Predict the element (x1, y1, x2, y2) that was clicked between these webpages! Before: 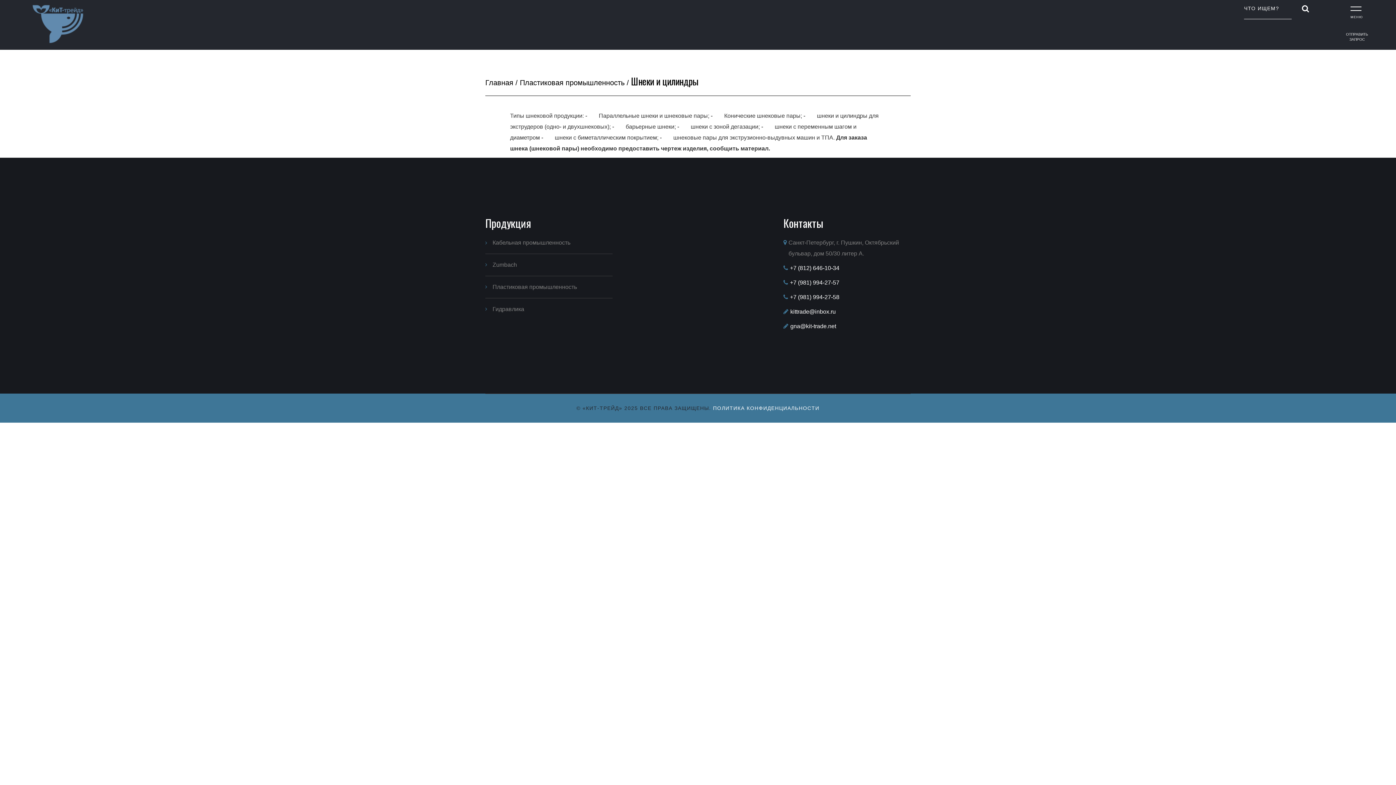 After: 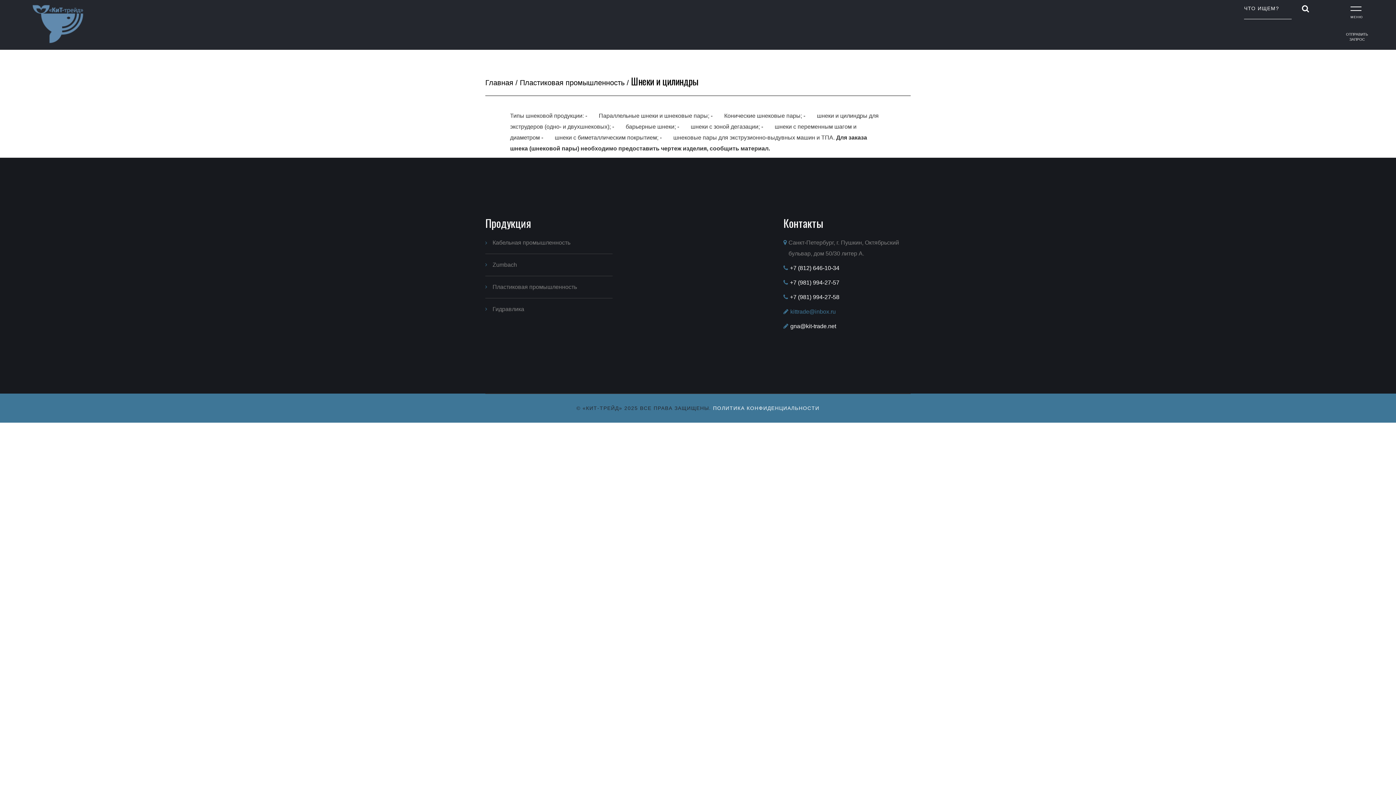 Action: bbox: (790, 308, 836, 315) label: kittrade@inbox.ru